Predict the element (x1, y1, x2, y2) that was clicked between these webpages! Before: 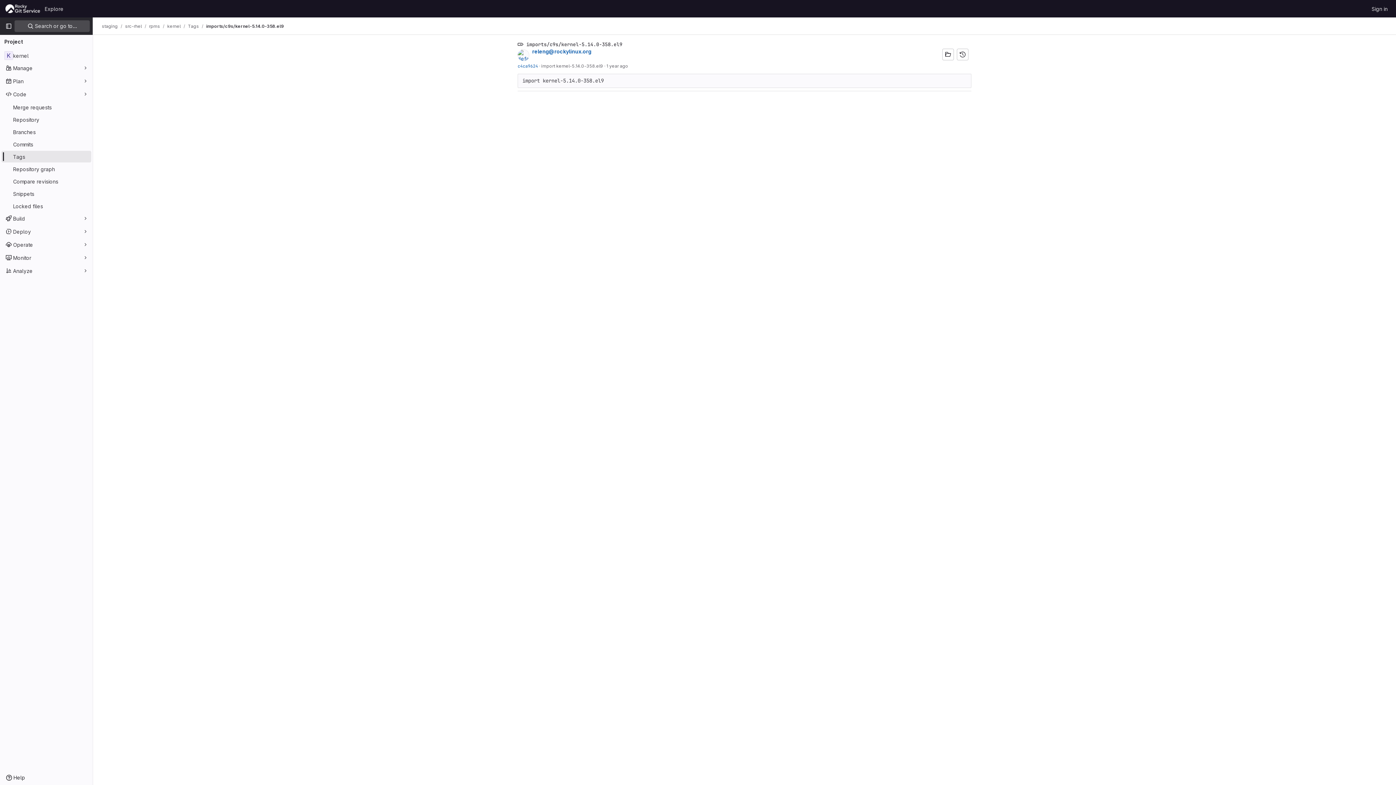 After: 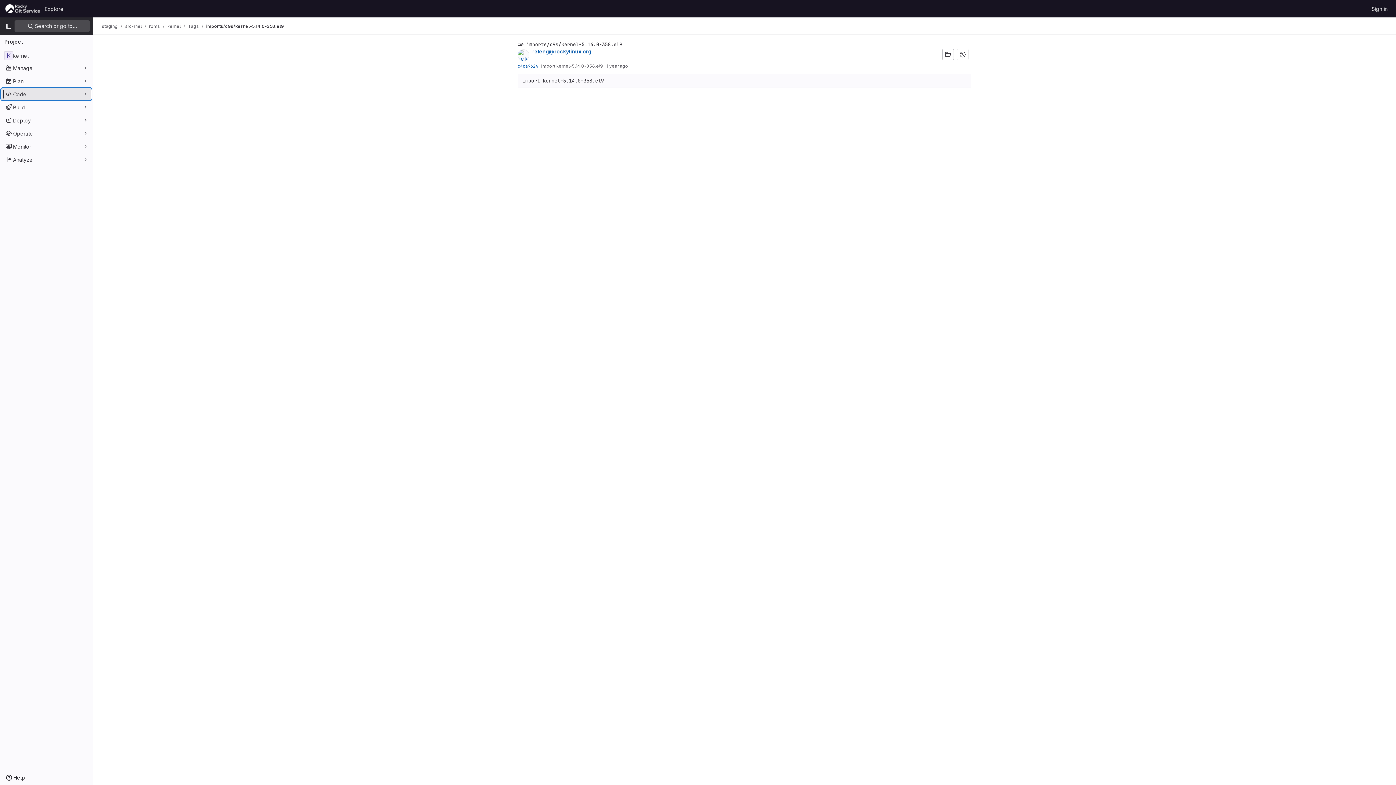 Action: label: Code bbox: (1, 88, 91, 100)